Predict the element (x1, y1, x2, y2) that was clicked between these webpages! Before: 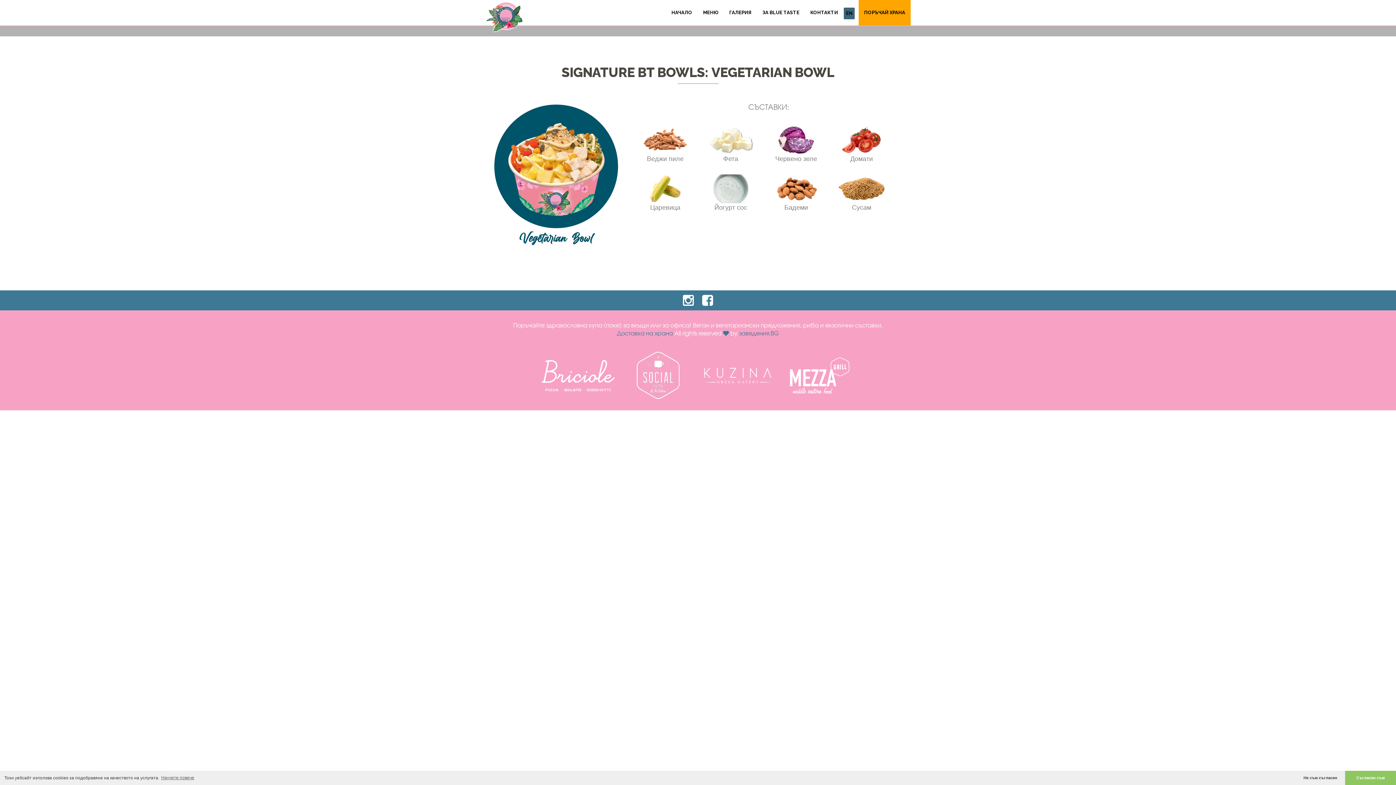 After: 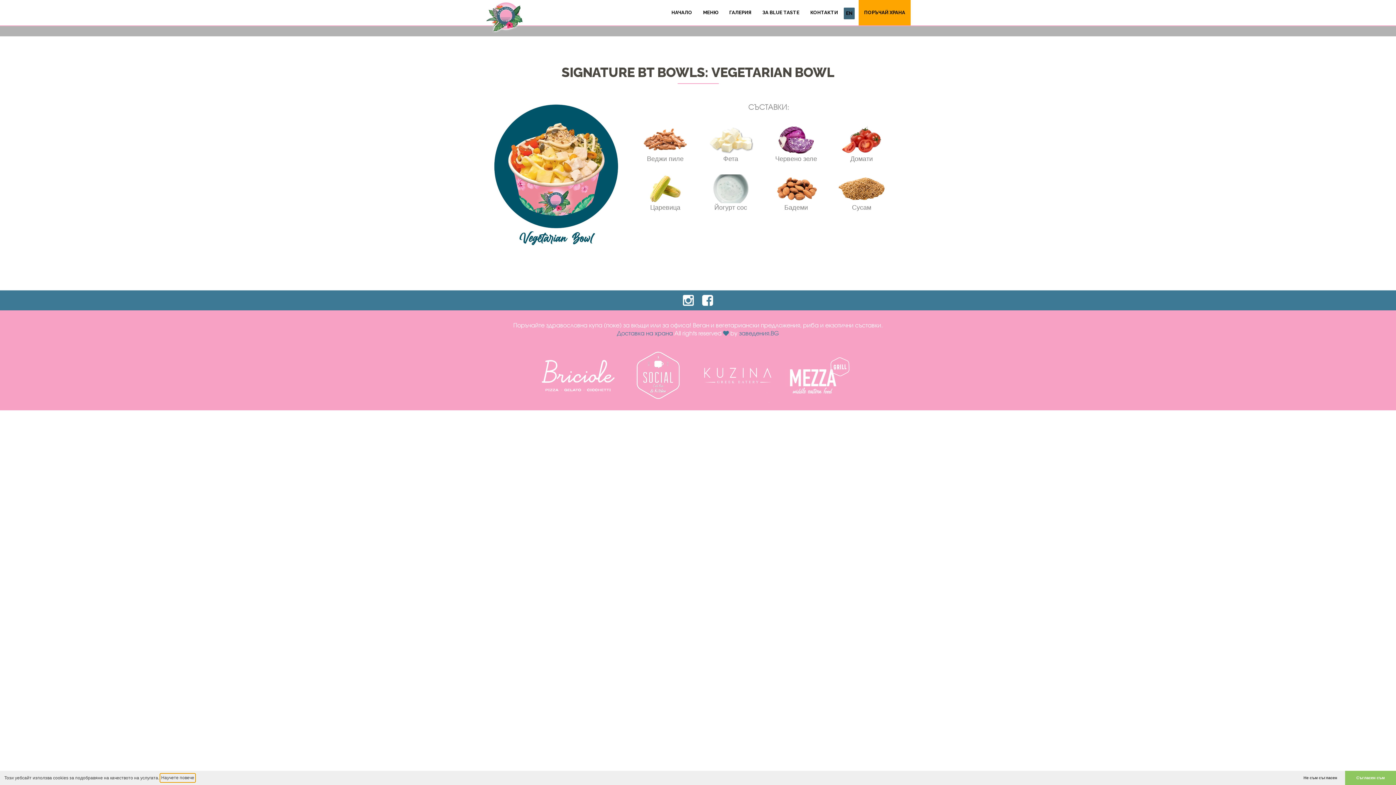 Action: label: learn more about cookies bbox: (160, 774, 195, 782)